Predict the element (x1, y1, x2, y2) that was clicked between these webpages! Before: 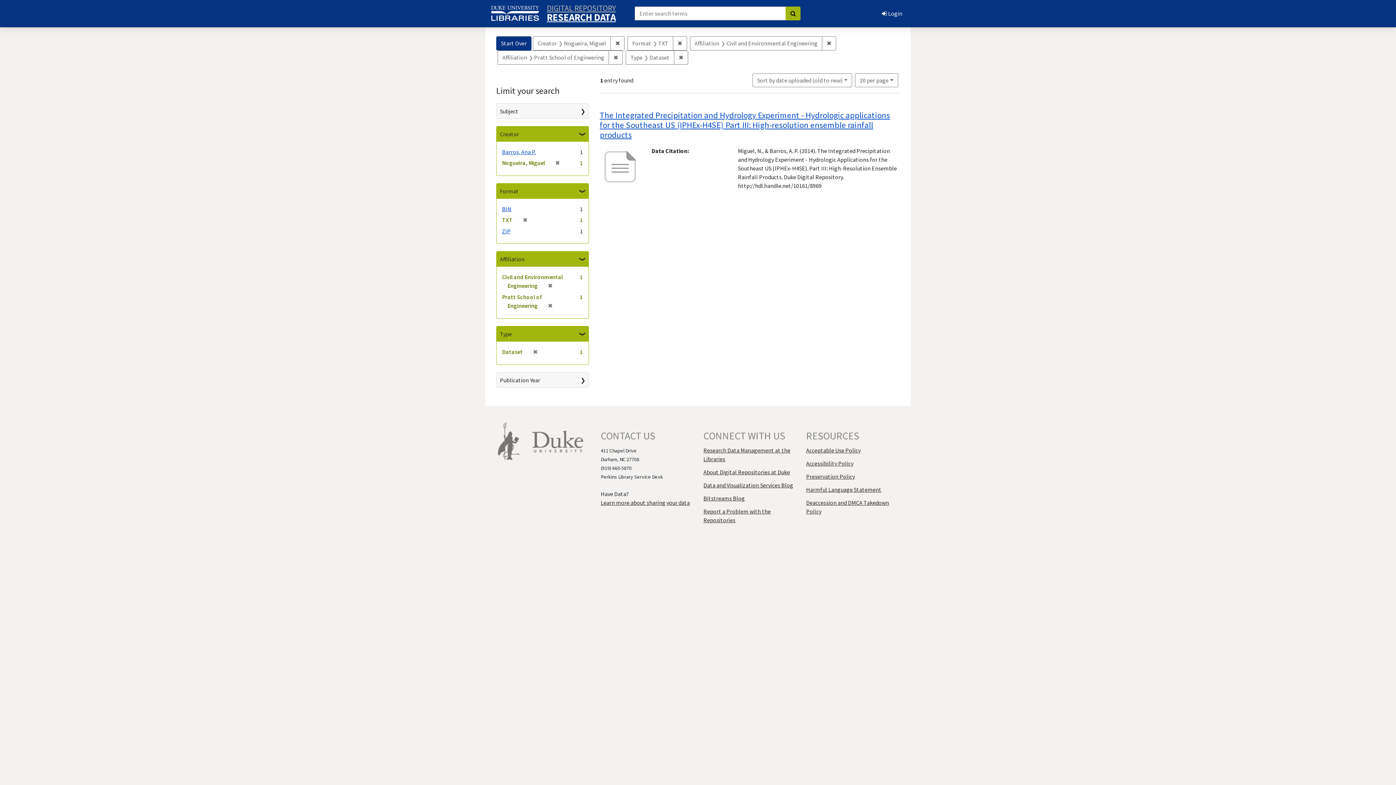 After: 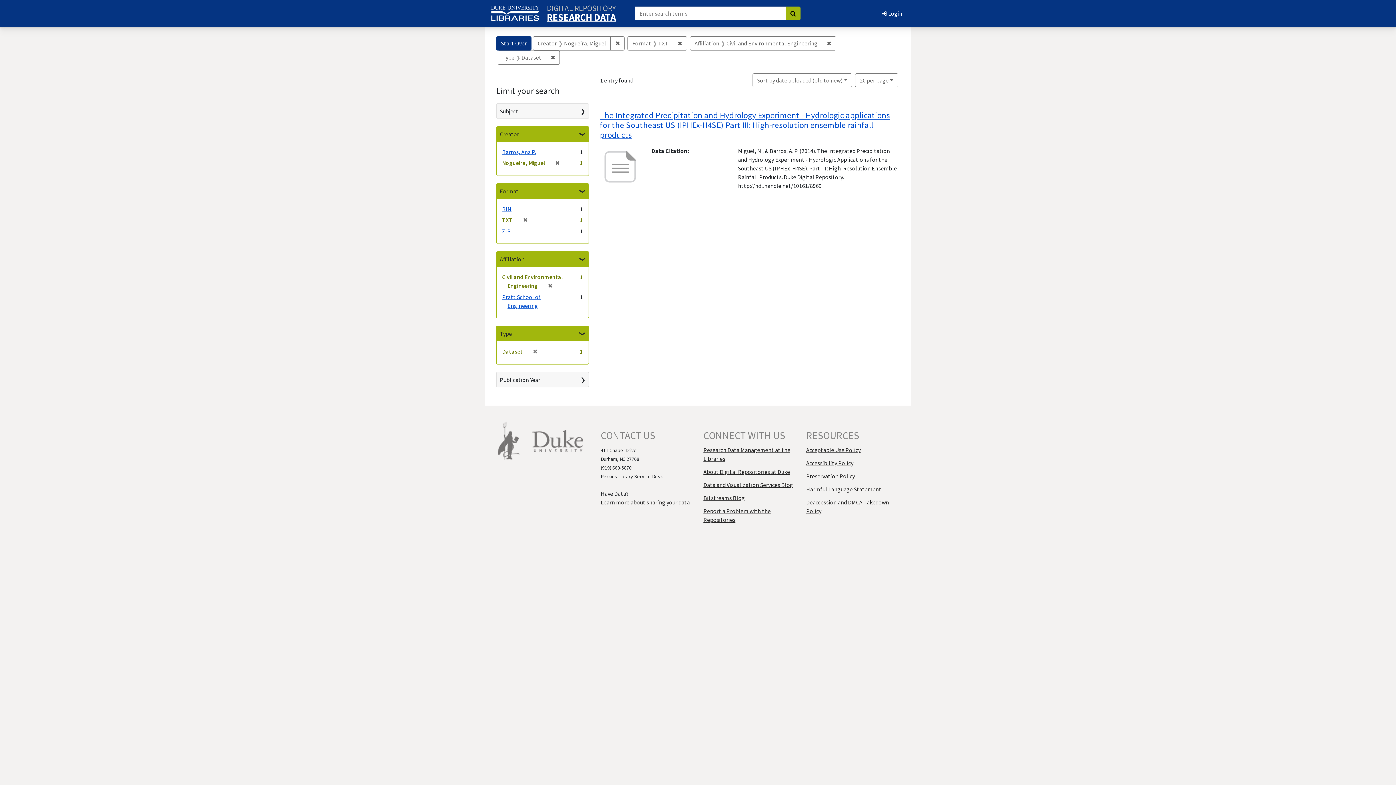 Action: label: ✖
[remove] bbox: (545, 302, 552, 309)